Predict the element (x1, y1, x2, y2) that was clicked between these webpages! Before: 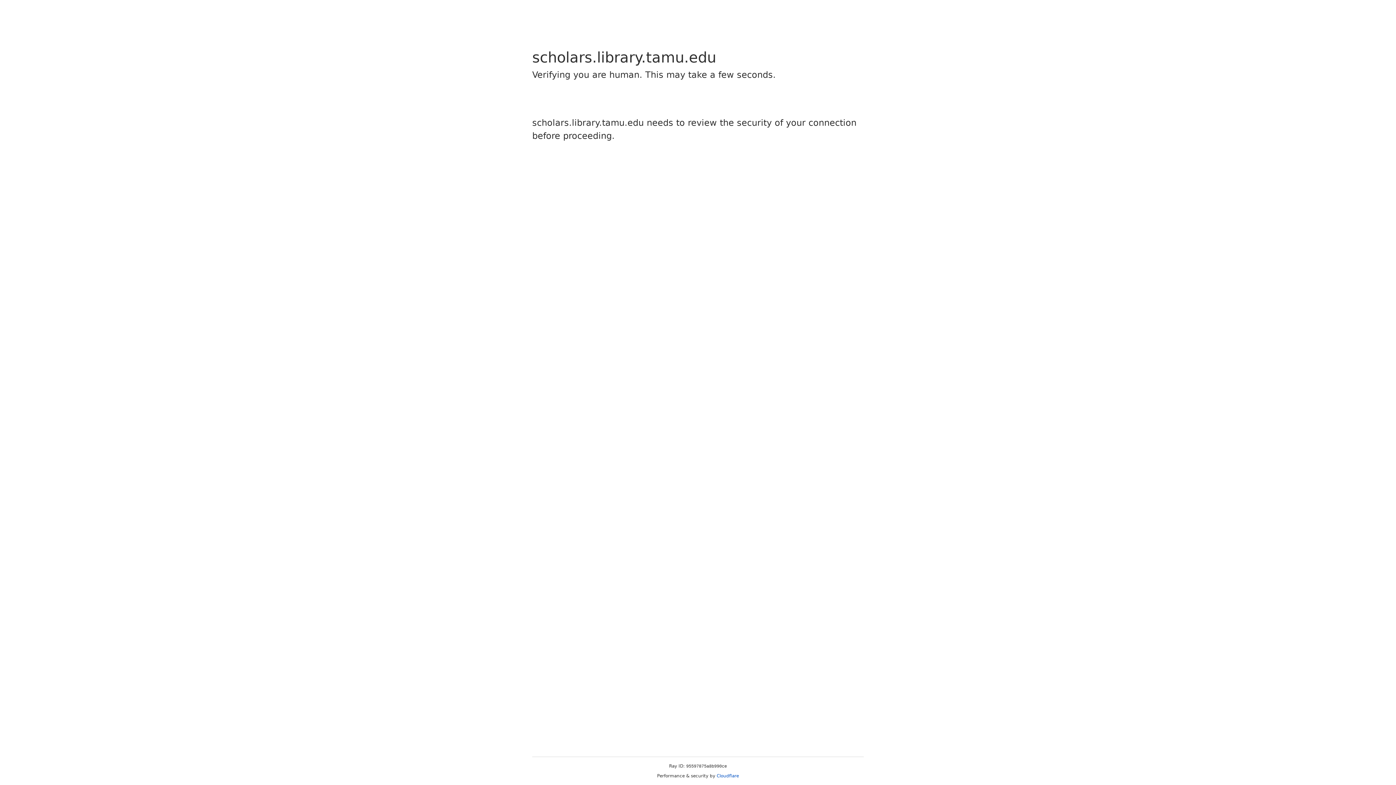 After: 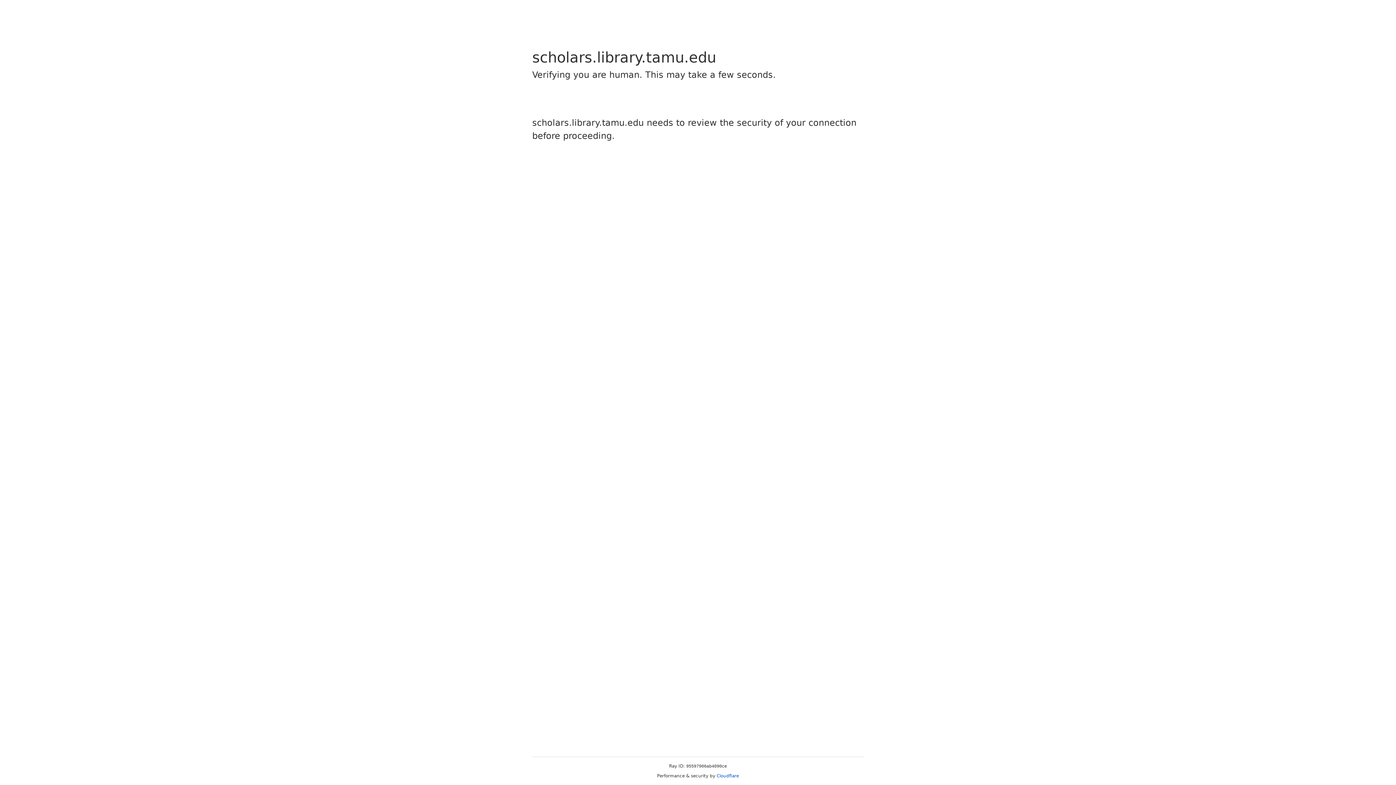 Action: bbox: (716, 773, 739, 778) label: Cloudflare